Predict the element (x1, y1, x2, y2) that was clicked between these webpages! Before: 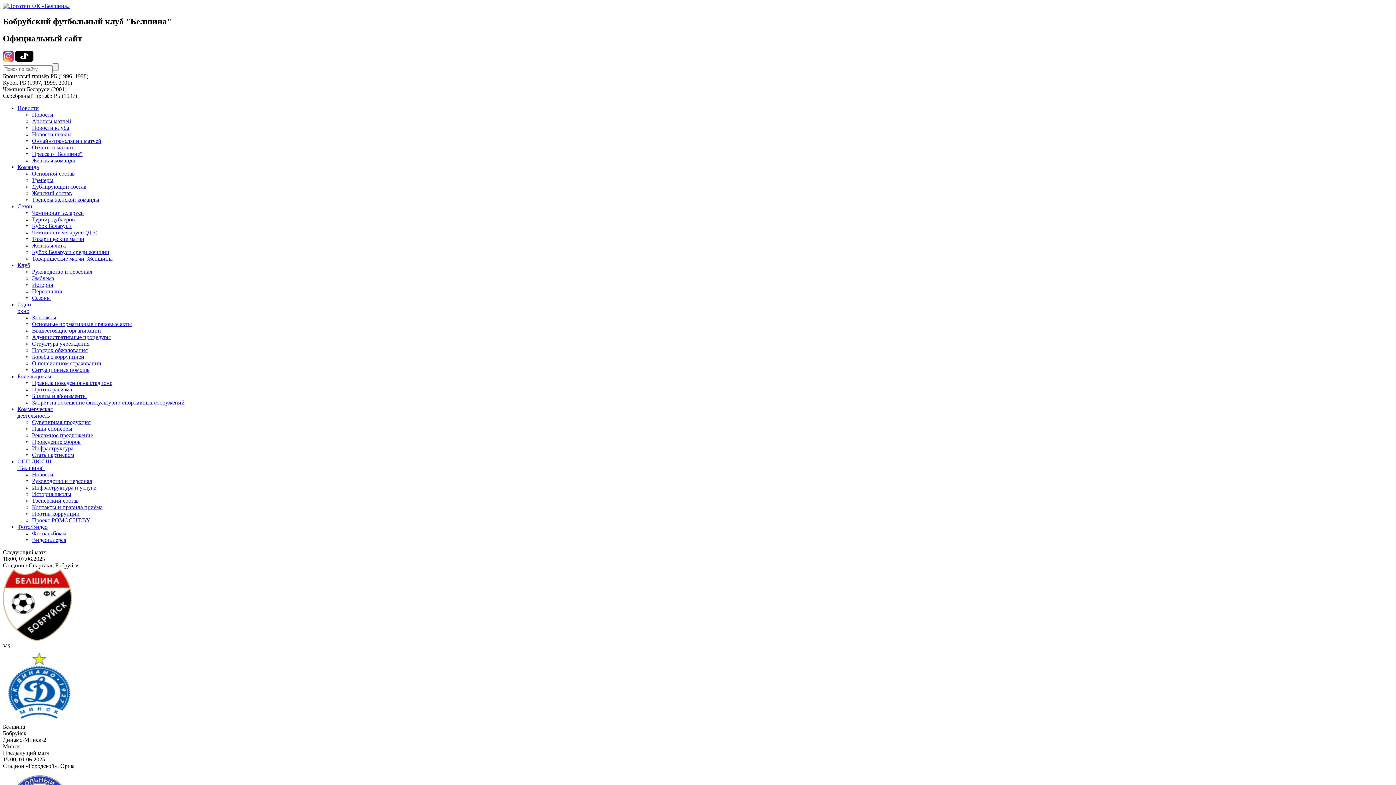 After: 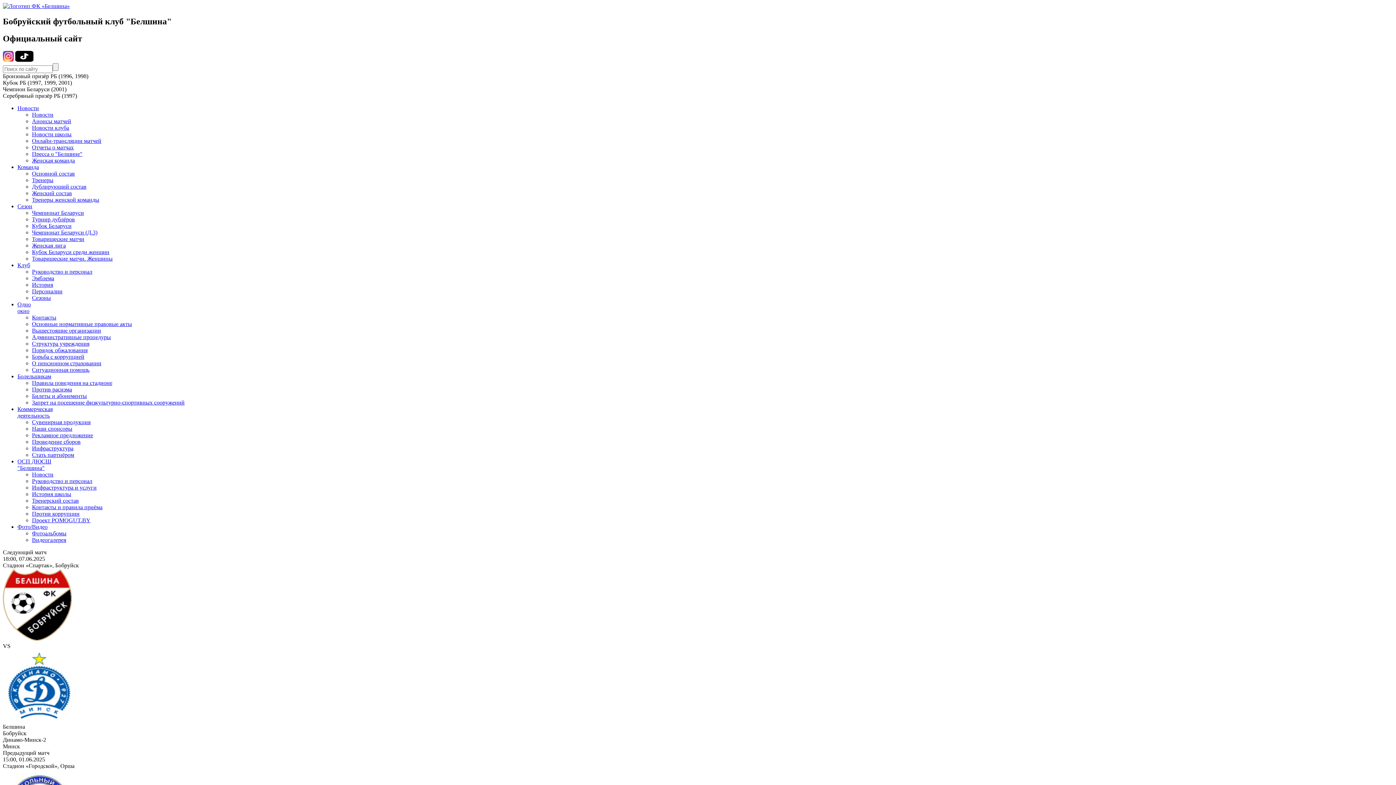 Action: label: Чемпионат Беларуси bbox: (32, 209, 84, 215)